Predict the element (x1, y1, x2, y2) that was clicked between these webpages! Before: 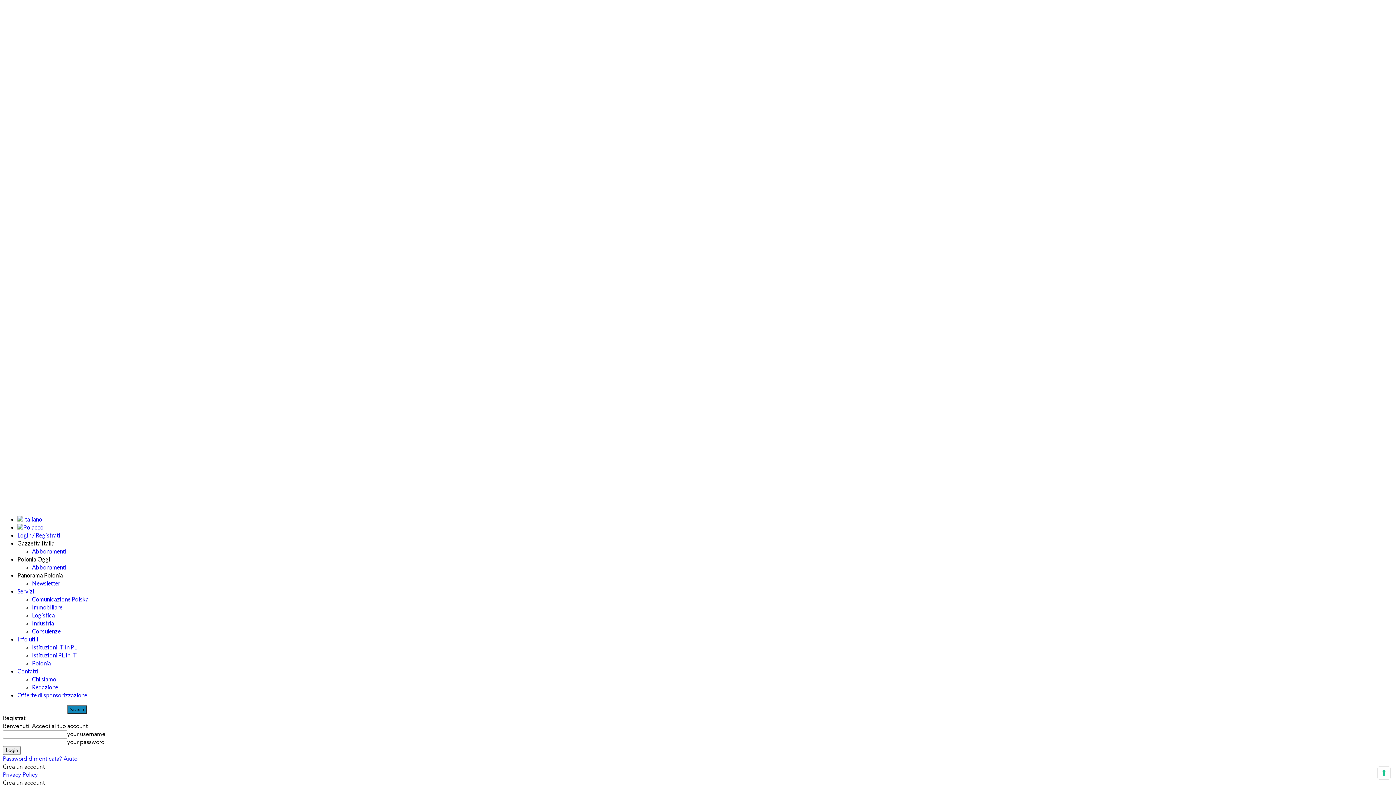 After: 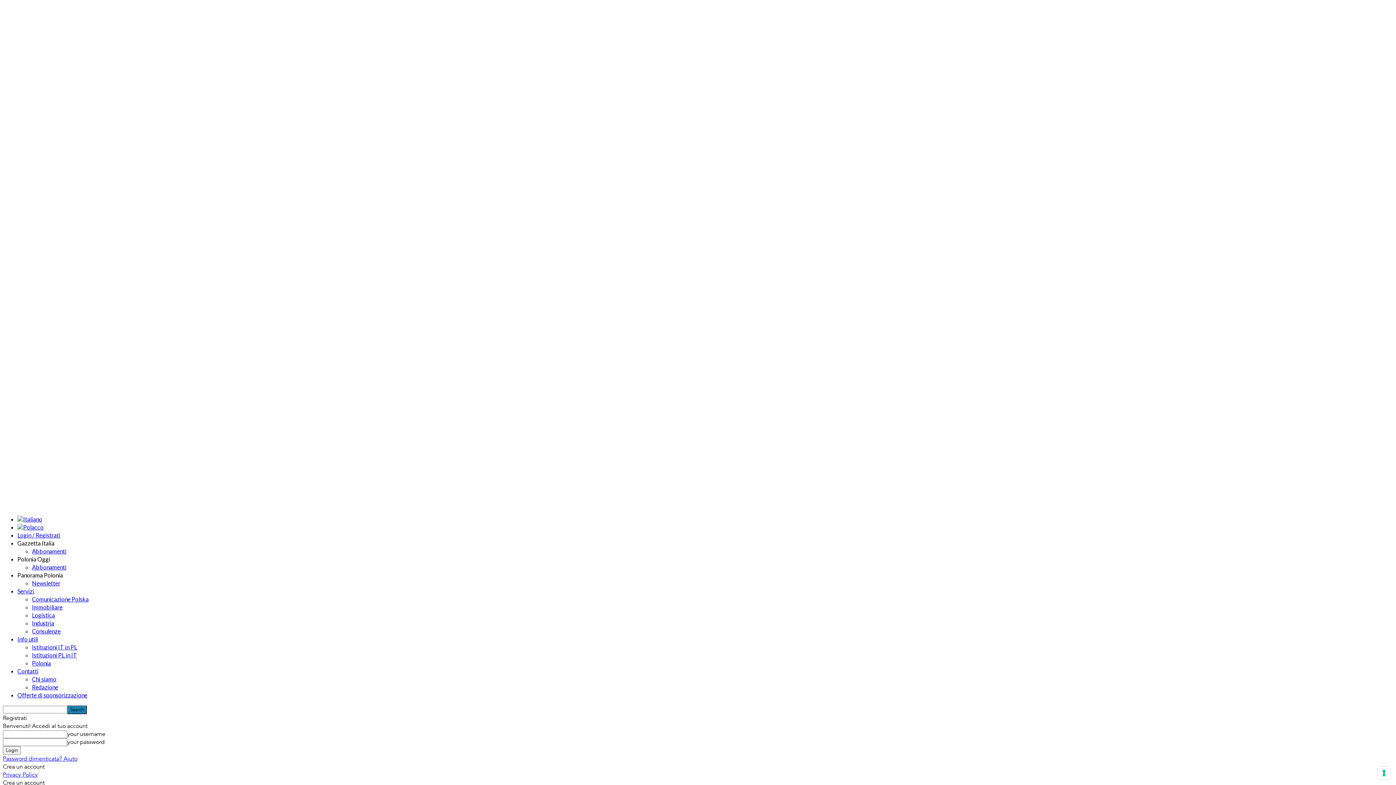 Action: label: Servizi bbox: (17, 588, 34, 594)